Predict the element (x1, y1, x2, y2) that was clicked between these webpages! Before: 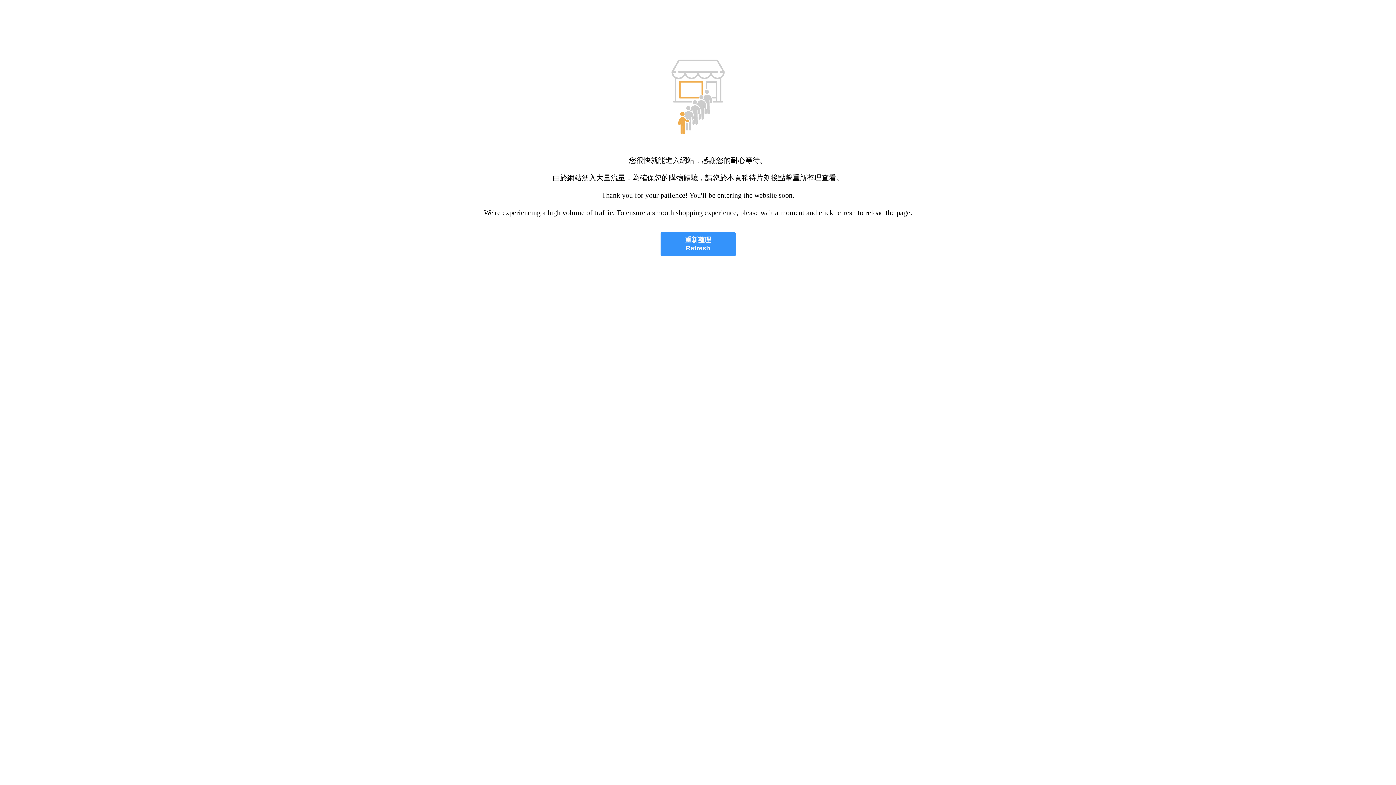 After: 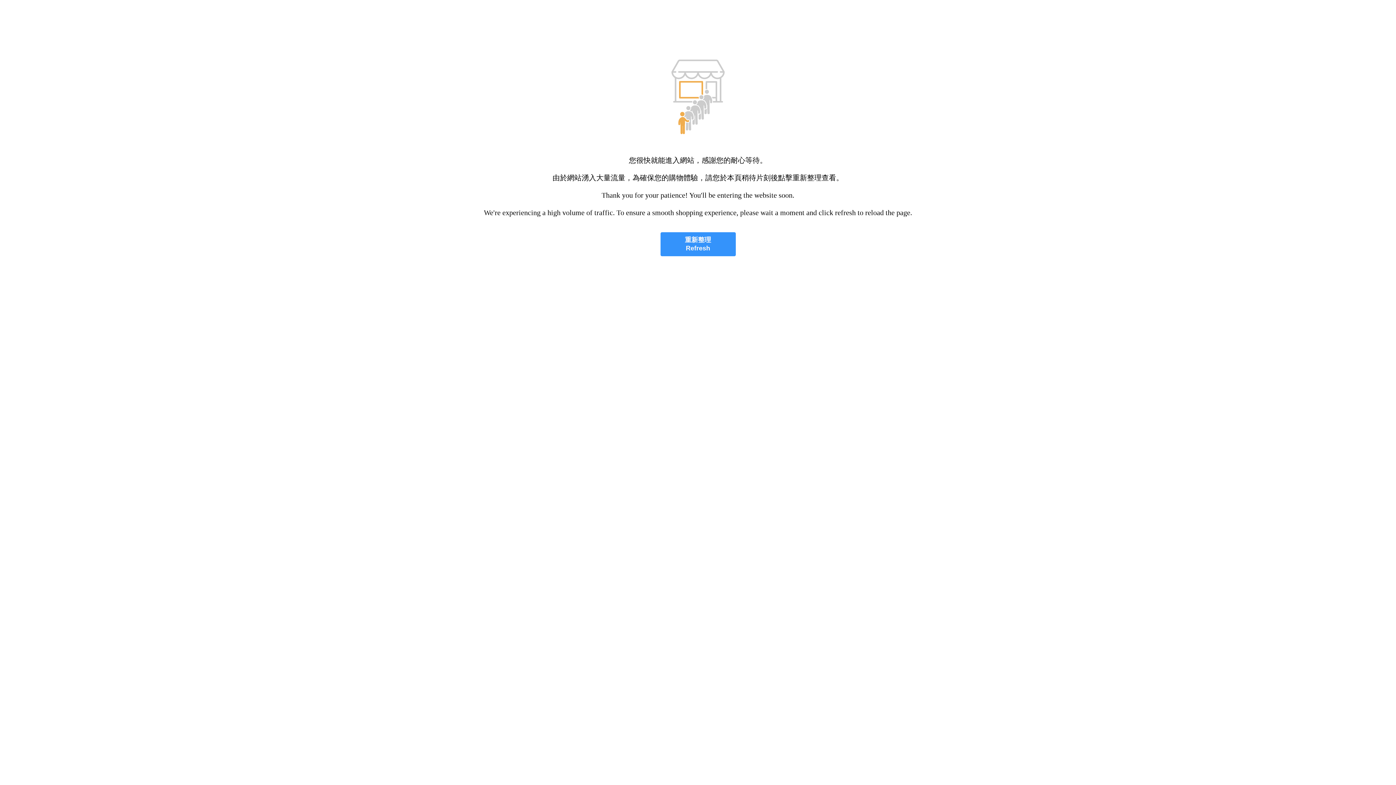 Action: bbox: (660, 232, 735, 256) label: 重新整理
Refresh